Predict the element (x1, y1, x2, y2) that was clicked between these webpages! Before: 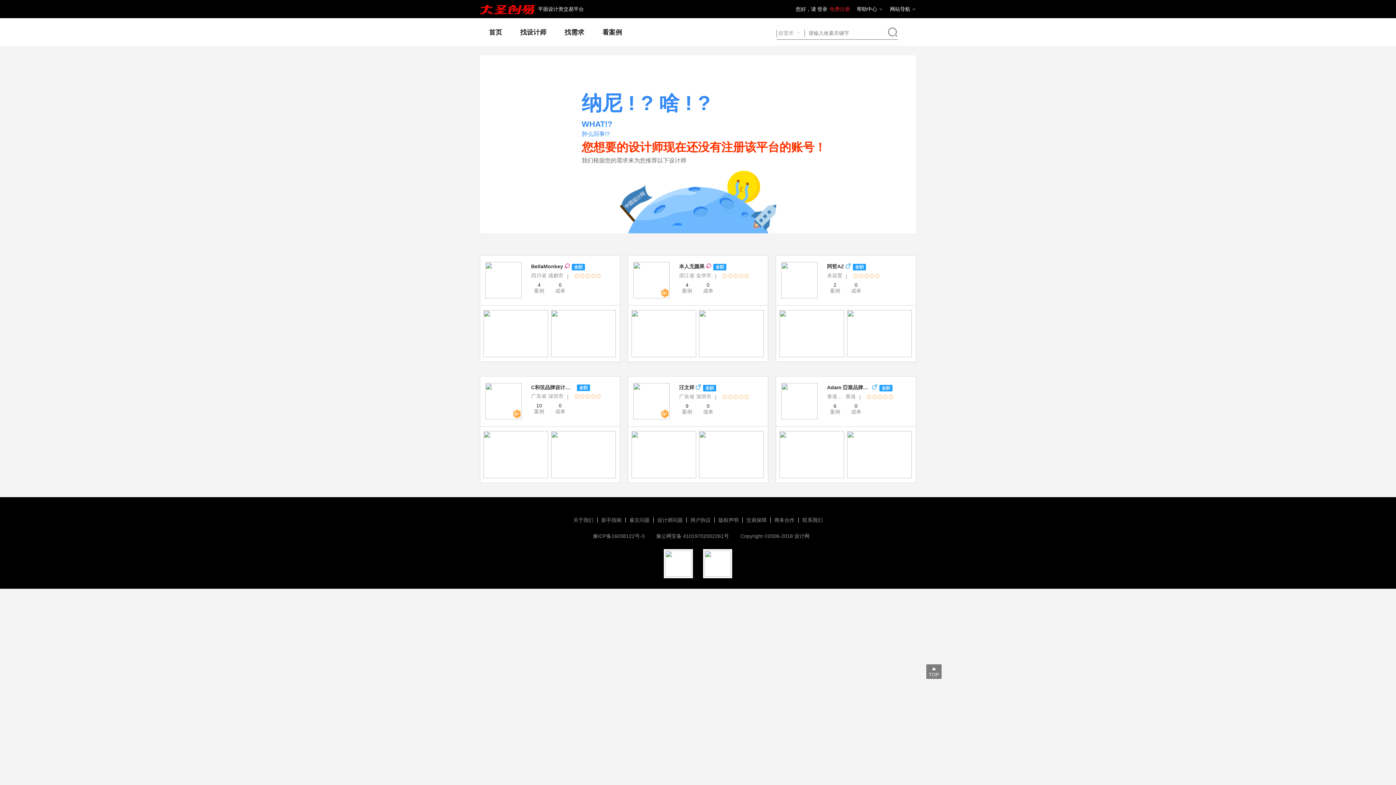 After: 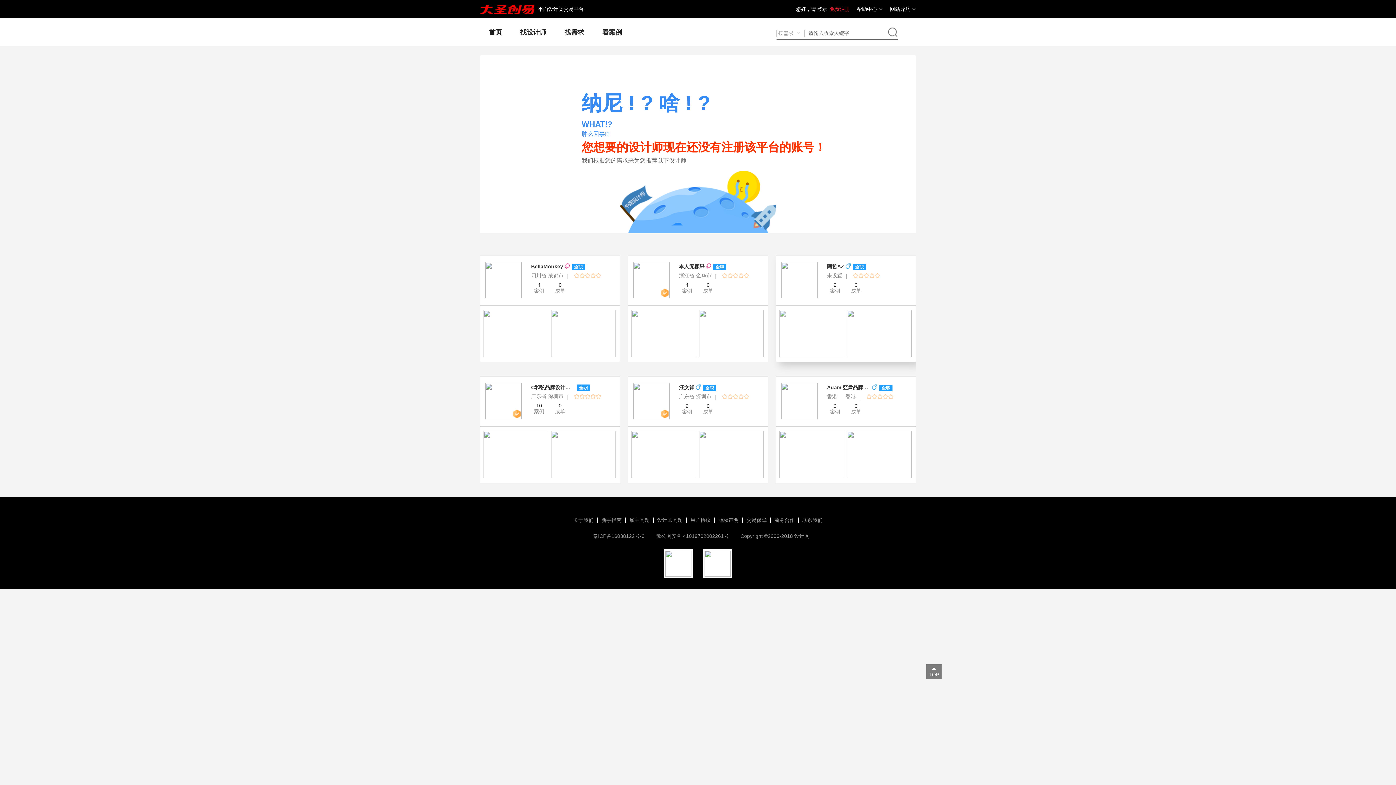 Action: bbox: (779, 310, 844, 357)